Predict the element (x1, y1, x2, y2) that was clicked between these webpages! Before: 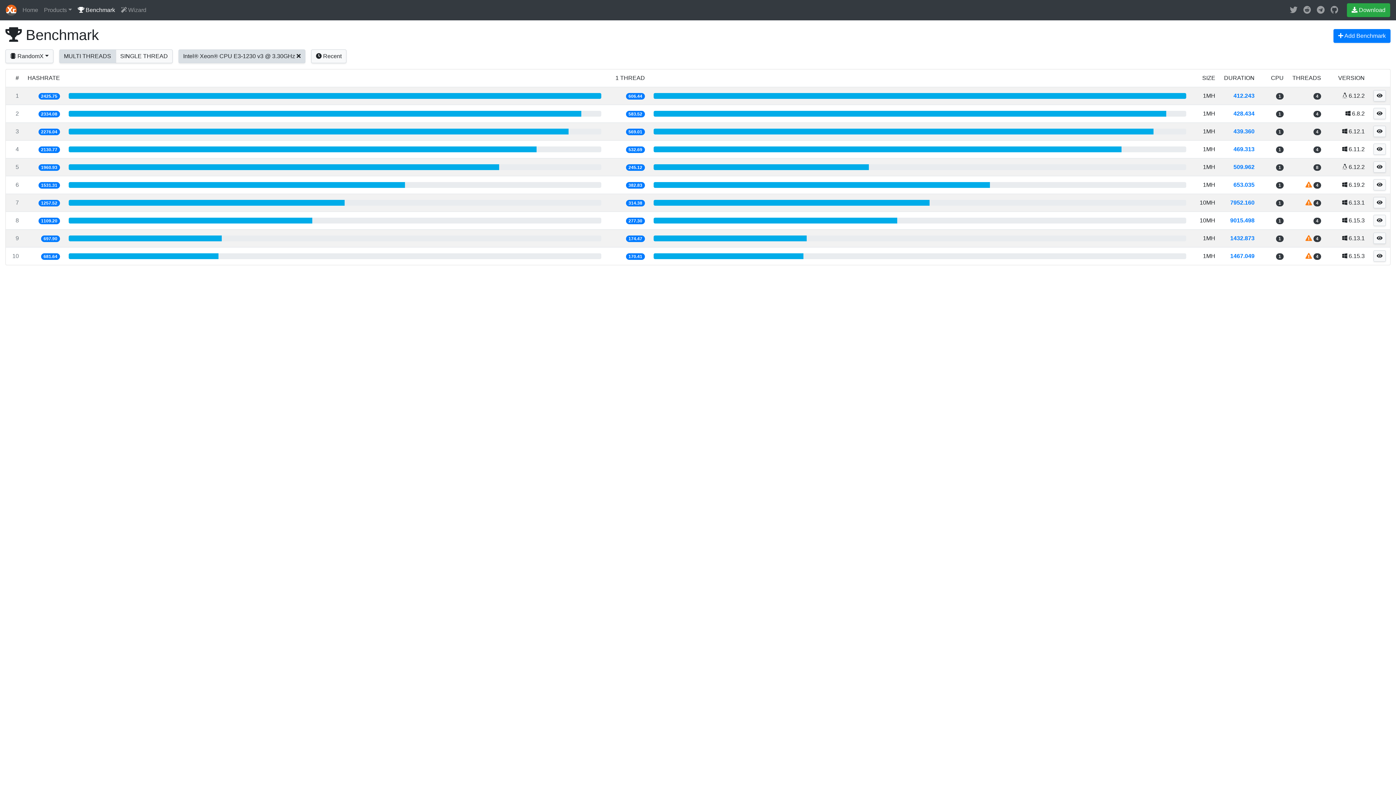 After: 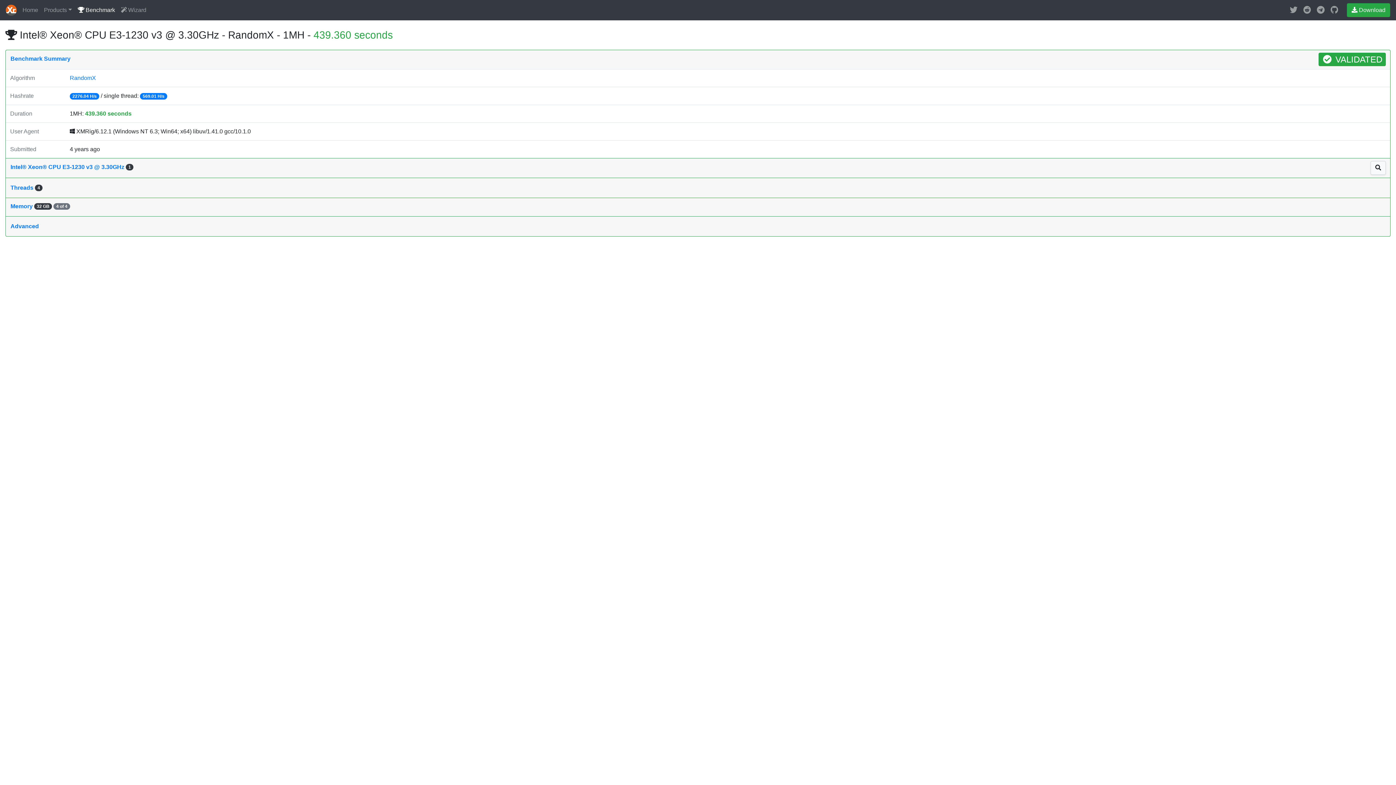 Action: bbox: (1373, 125, 1386, 137)